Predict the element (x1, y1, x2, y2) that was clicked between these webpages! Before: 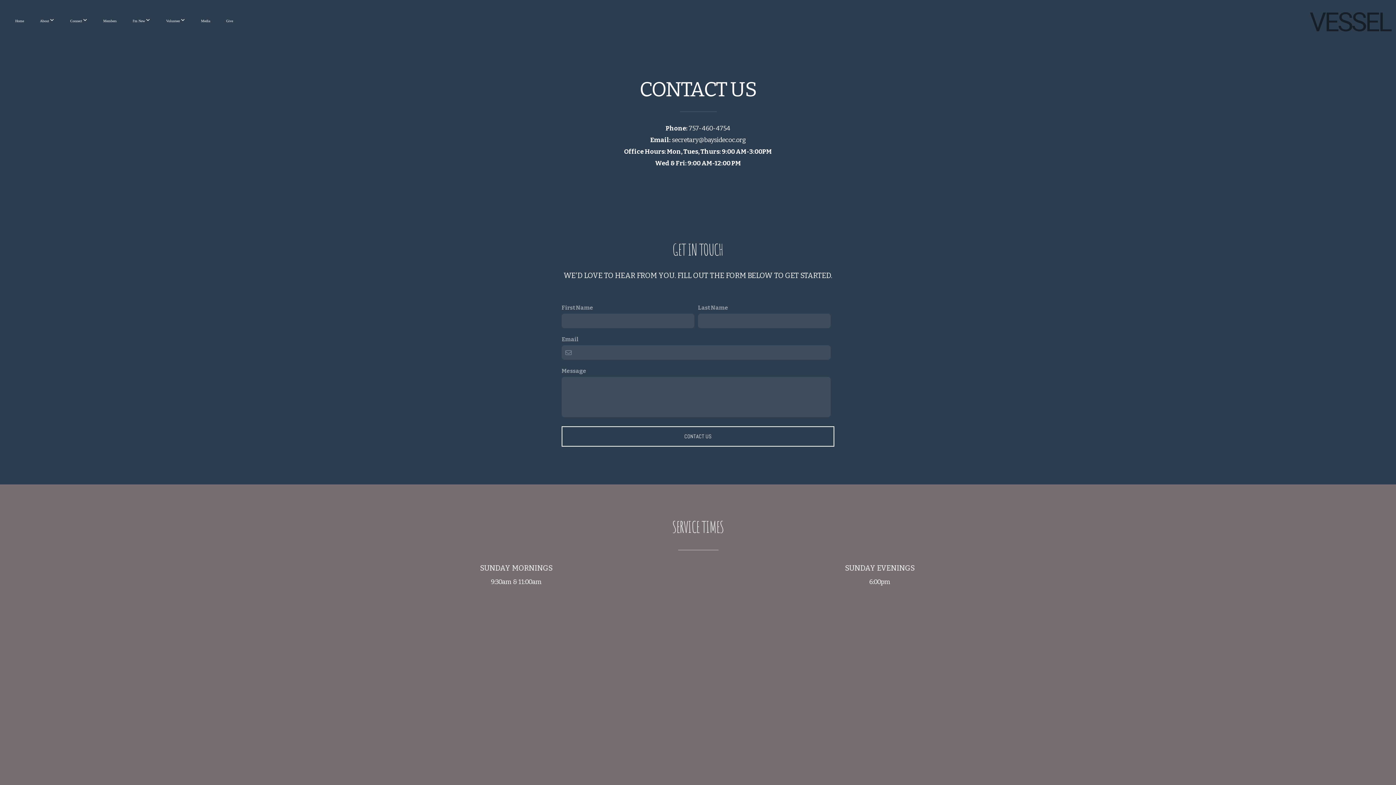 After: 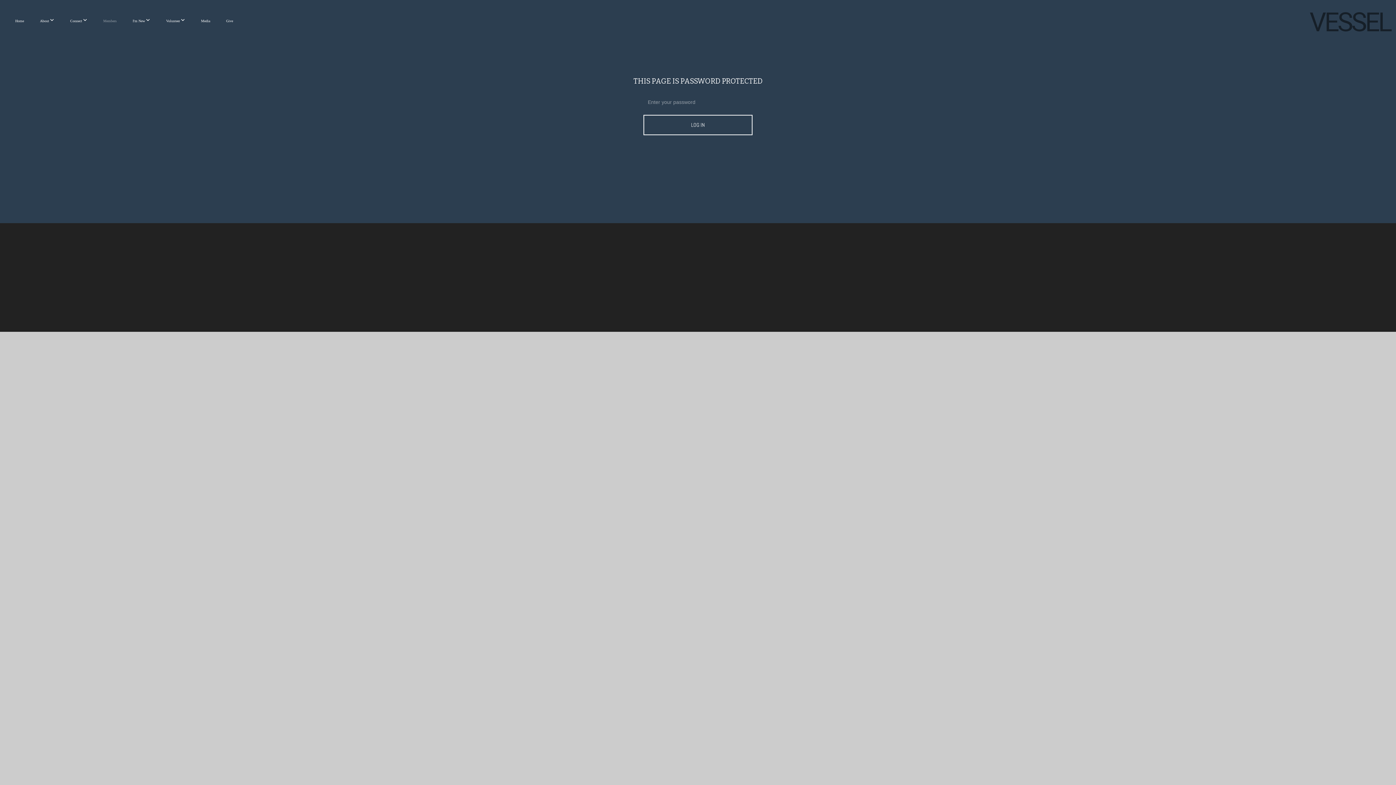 Action: label: Members bbox: (96, 11, 124, 30)